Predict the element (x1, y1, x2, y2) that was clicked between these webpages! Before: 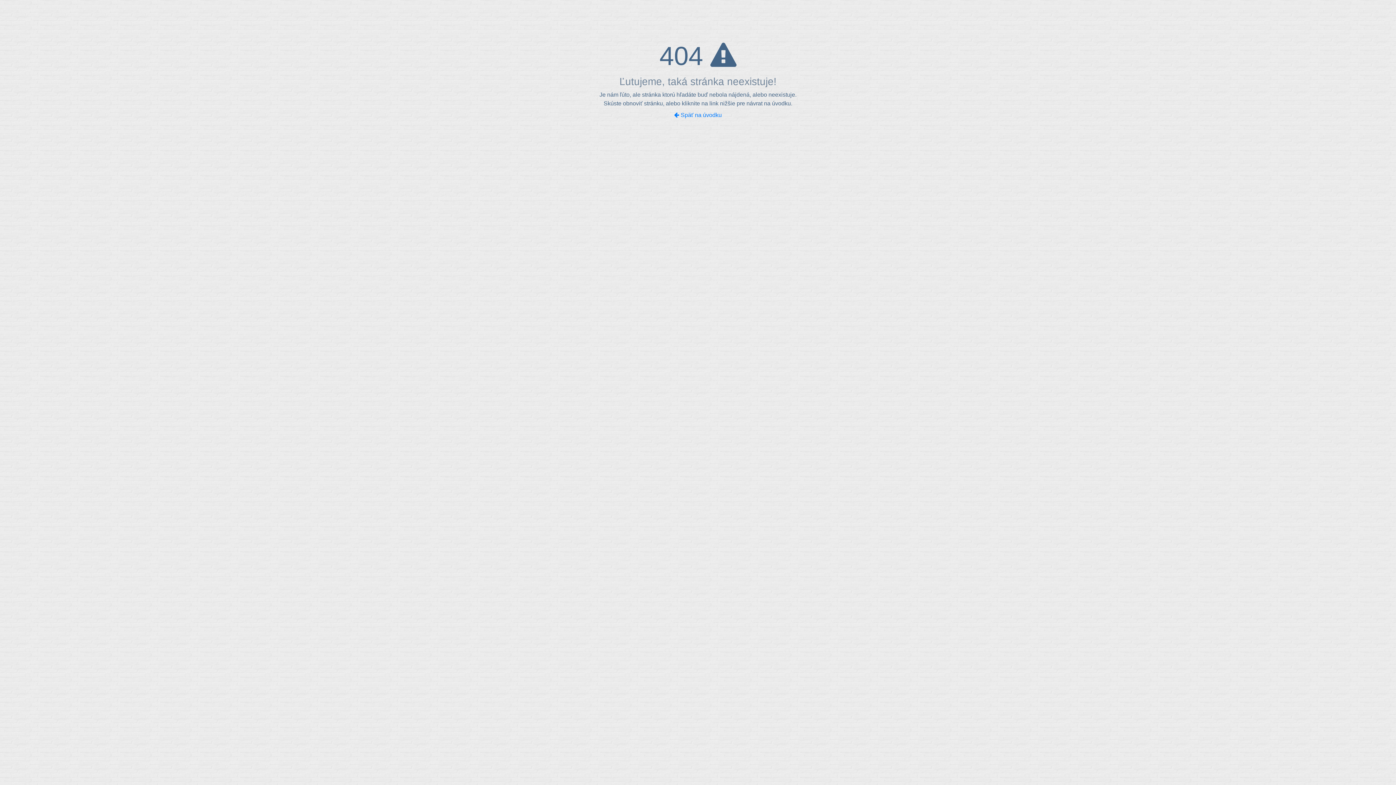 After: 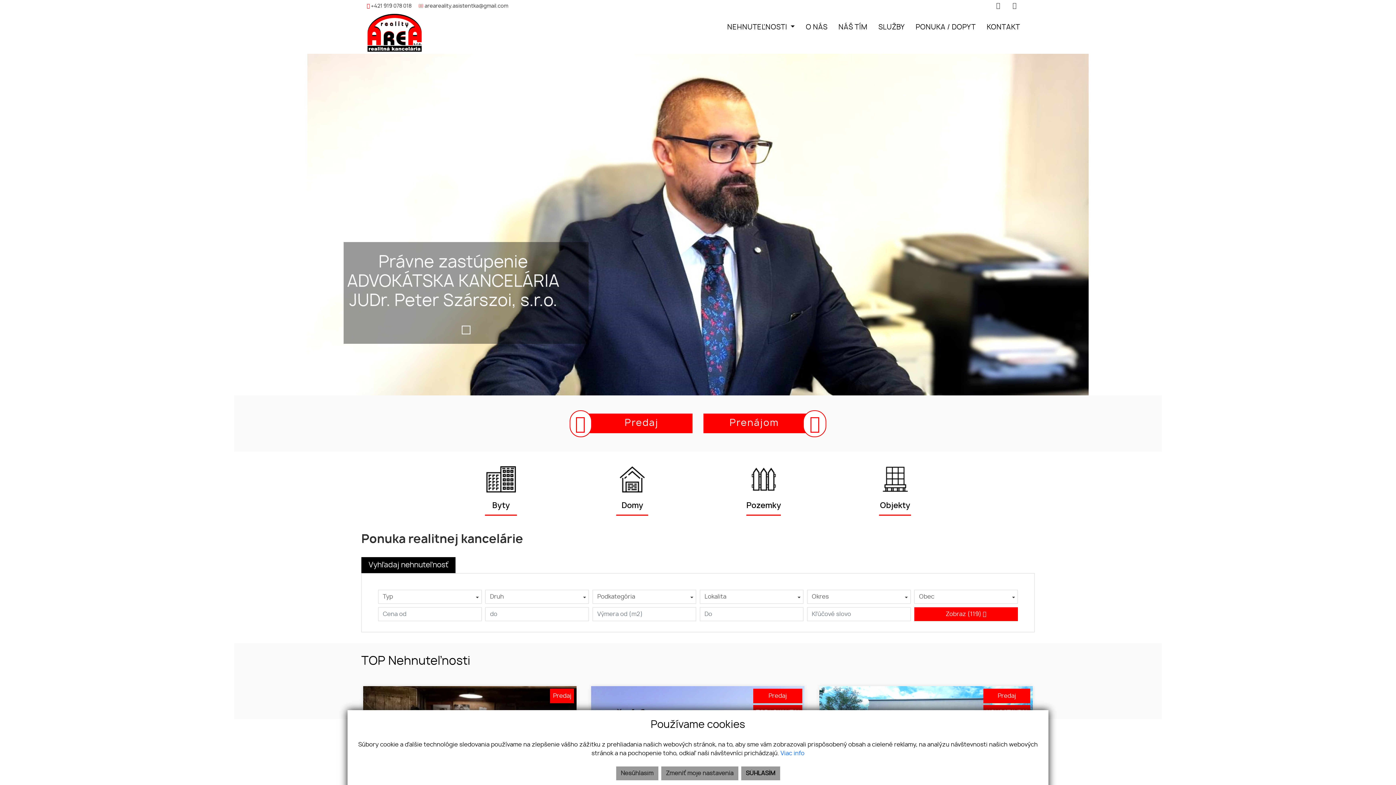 Action: bbox: (674, 112, 722, 118) label:  Späť na úvodku